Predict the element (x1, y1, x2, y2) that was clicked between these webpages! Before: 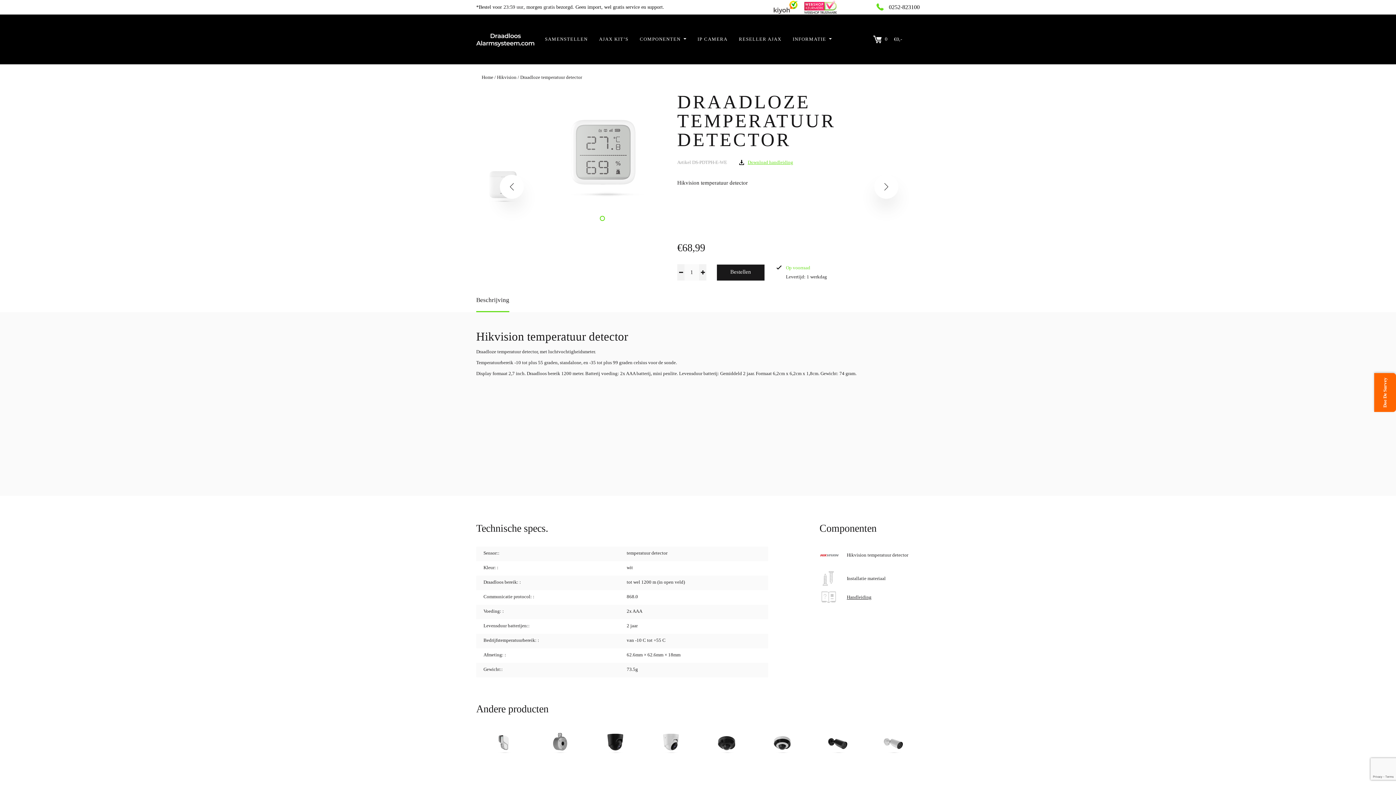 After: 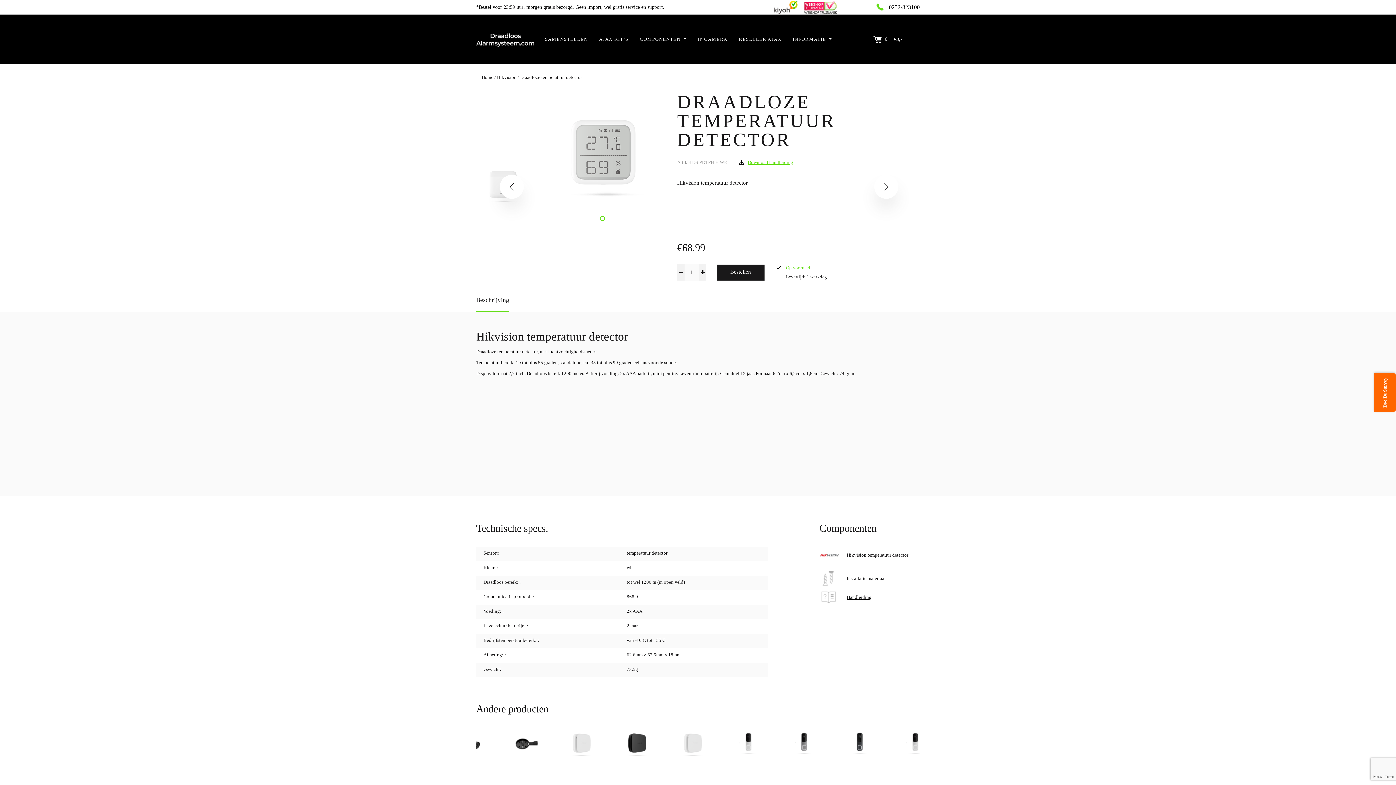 Action: bbox: (476, 294, 509, 312) label: Beschrijving